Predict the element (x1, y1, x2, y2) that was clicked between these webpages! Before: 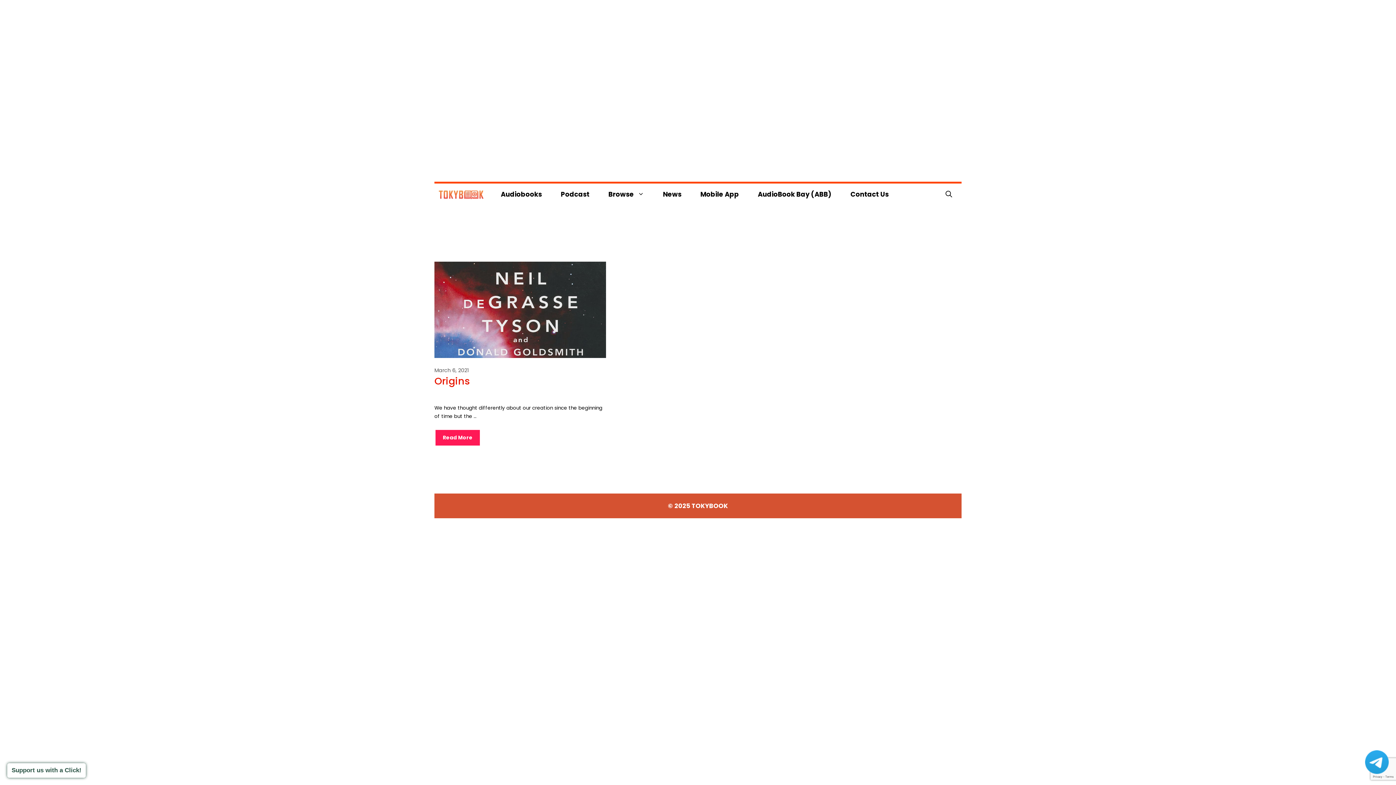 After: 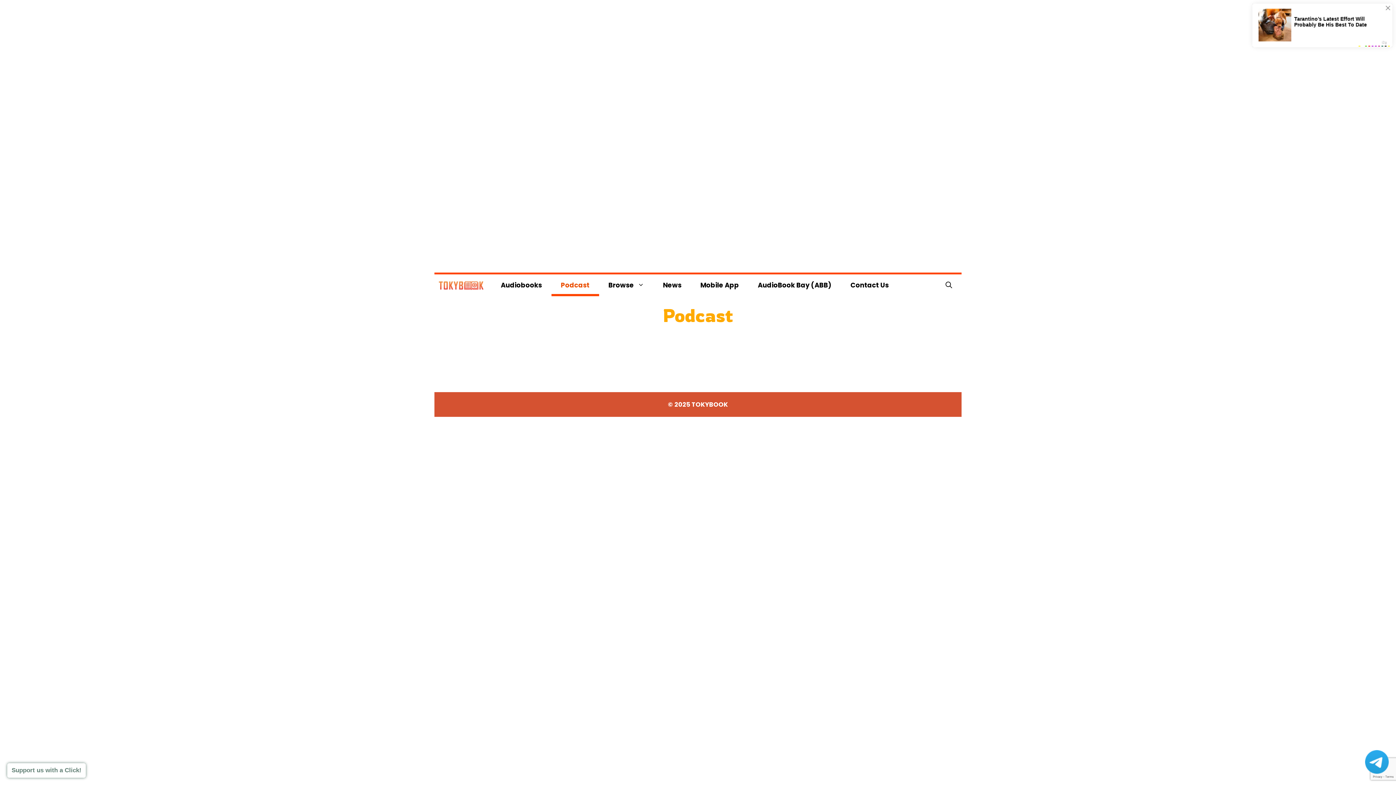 Action: label: Podcast bbox: (551, 183, 599, 205)